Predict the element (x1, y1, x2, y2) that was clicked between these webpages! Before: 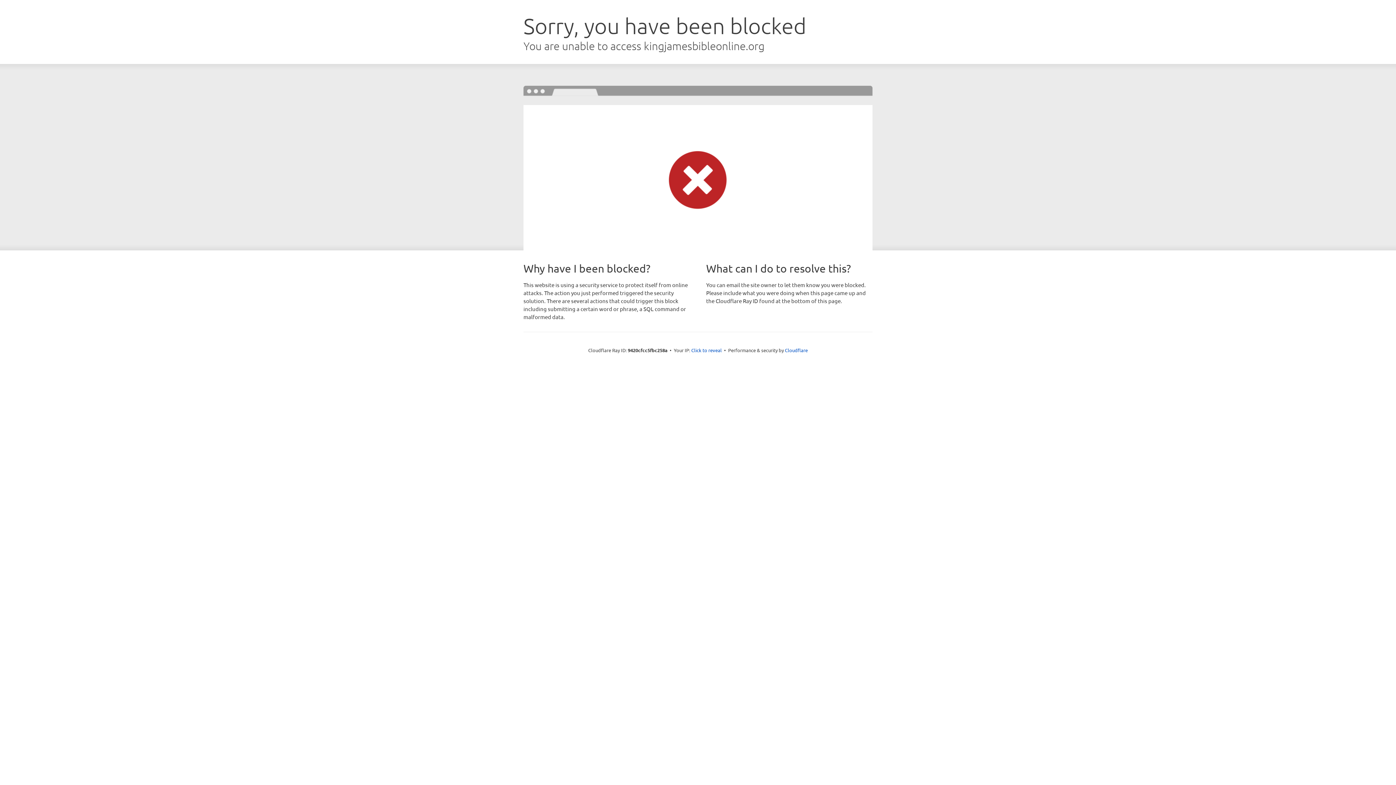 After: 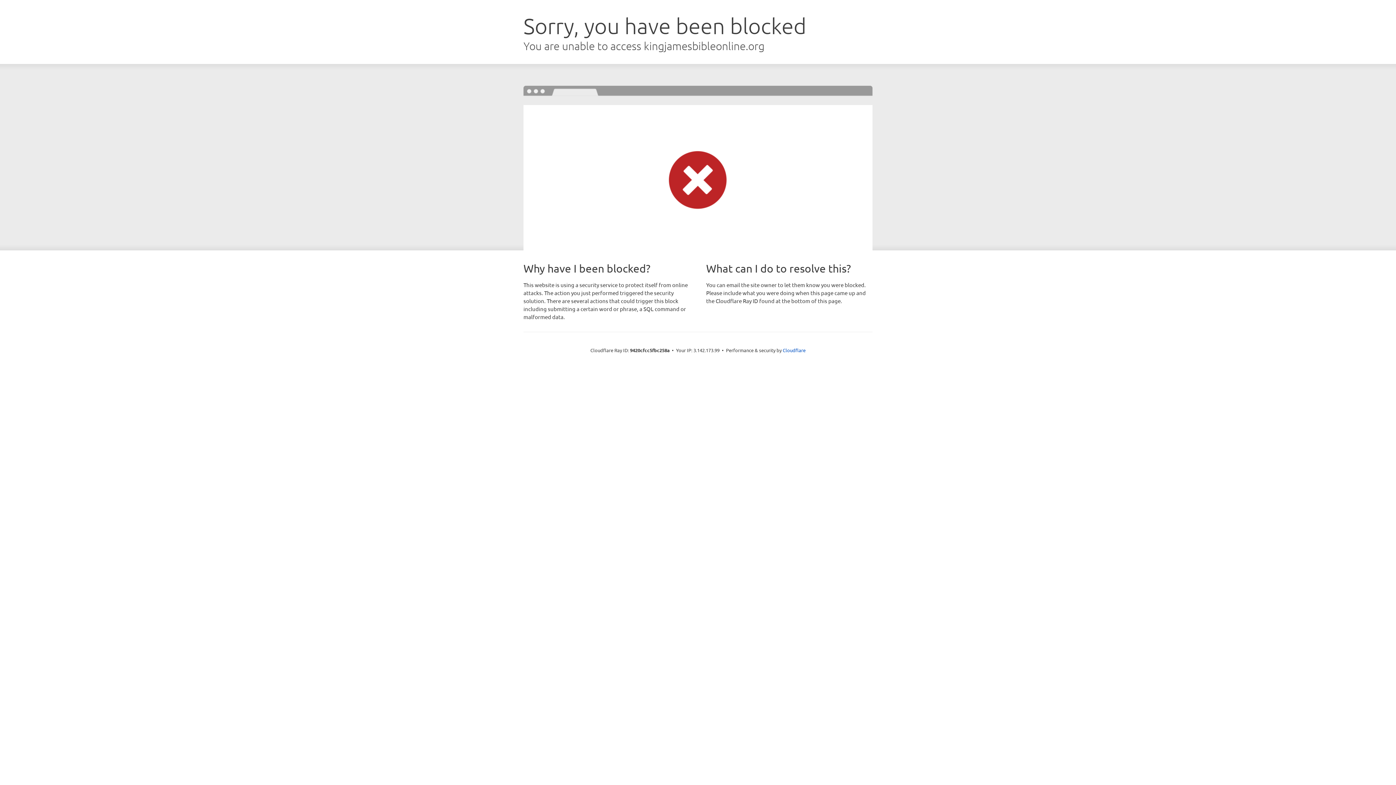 Action: bbox: (691, 346, 722, 353) label: Click to reveal